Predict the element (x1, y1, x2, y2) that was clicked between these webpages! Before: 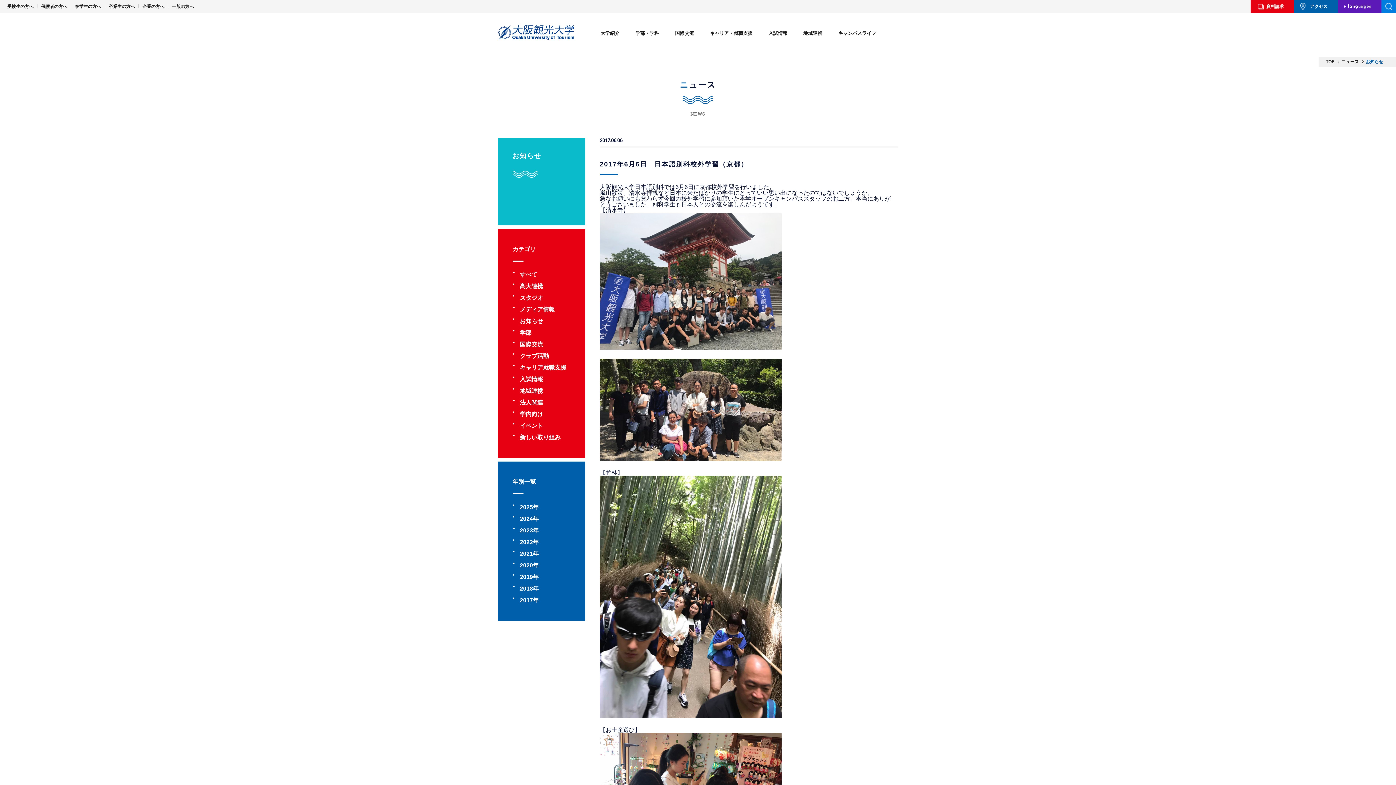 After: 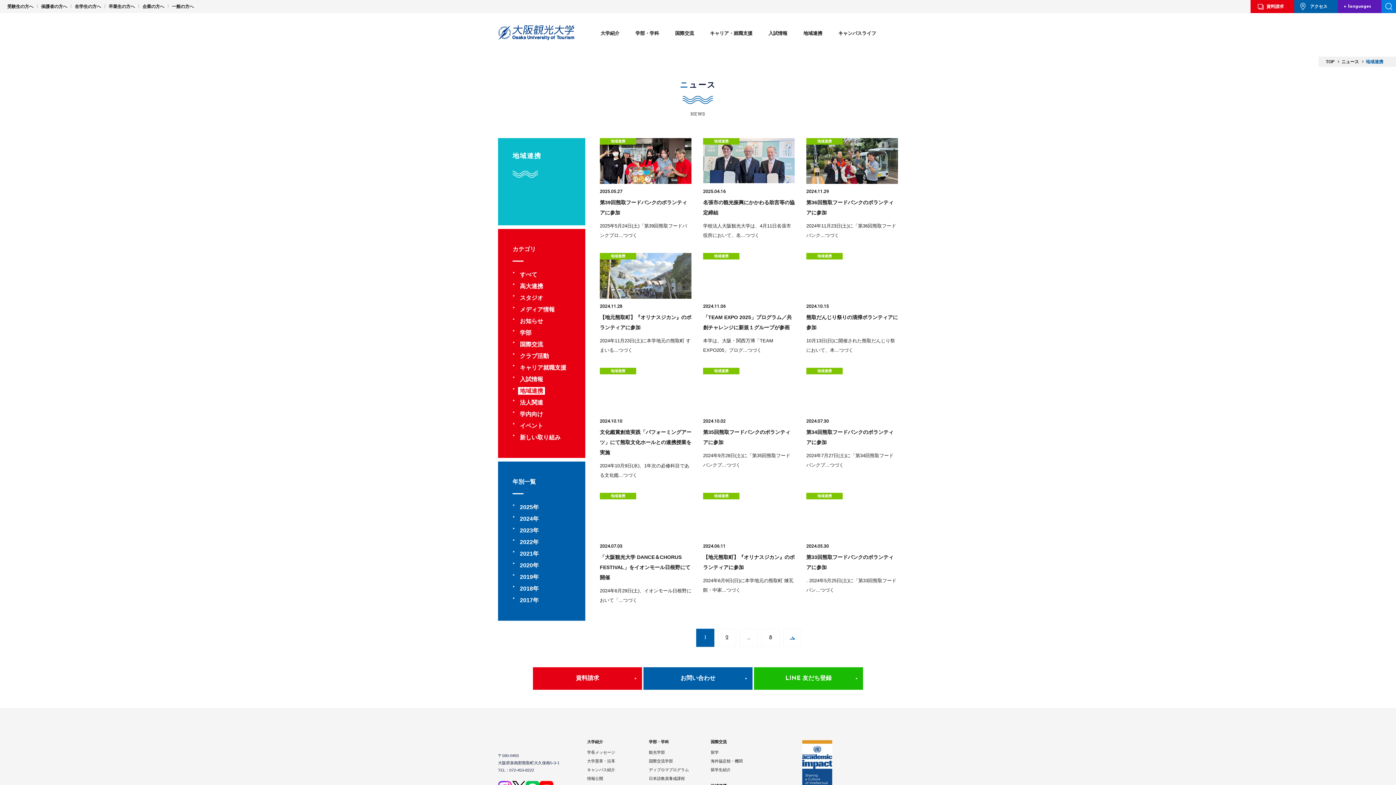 Action: label: 地域連携 bbox: (518, 387, 545, 394)